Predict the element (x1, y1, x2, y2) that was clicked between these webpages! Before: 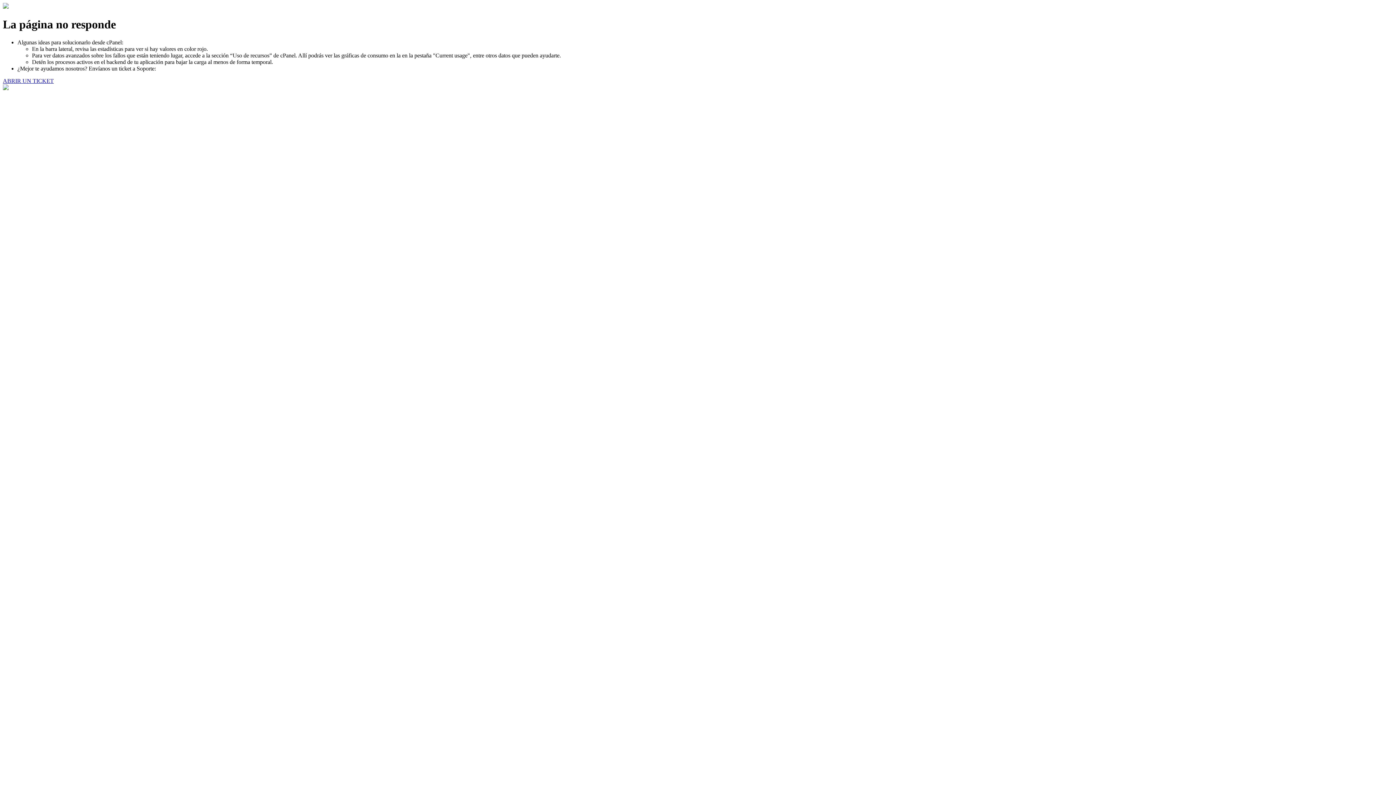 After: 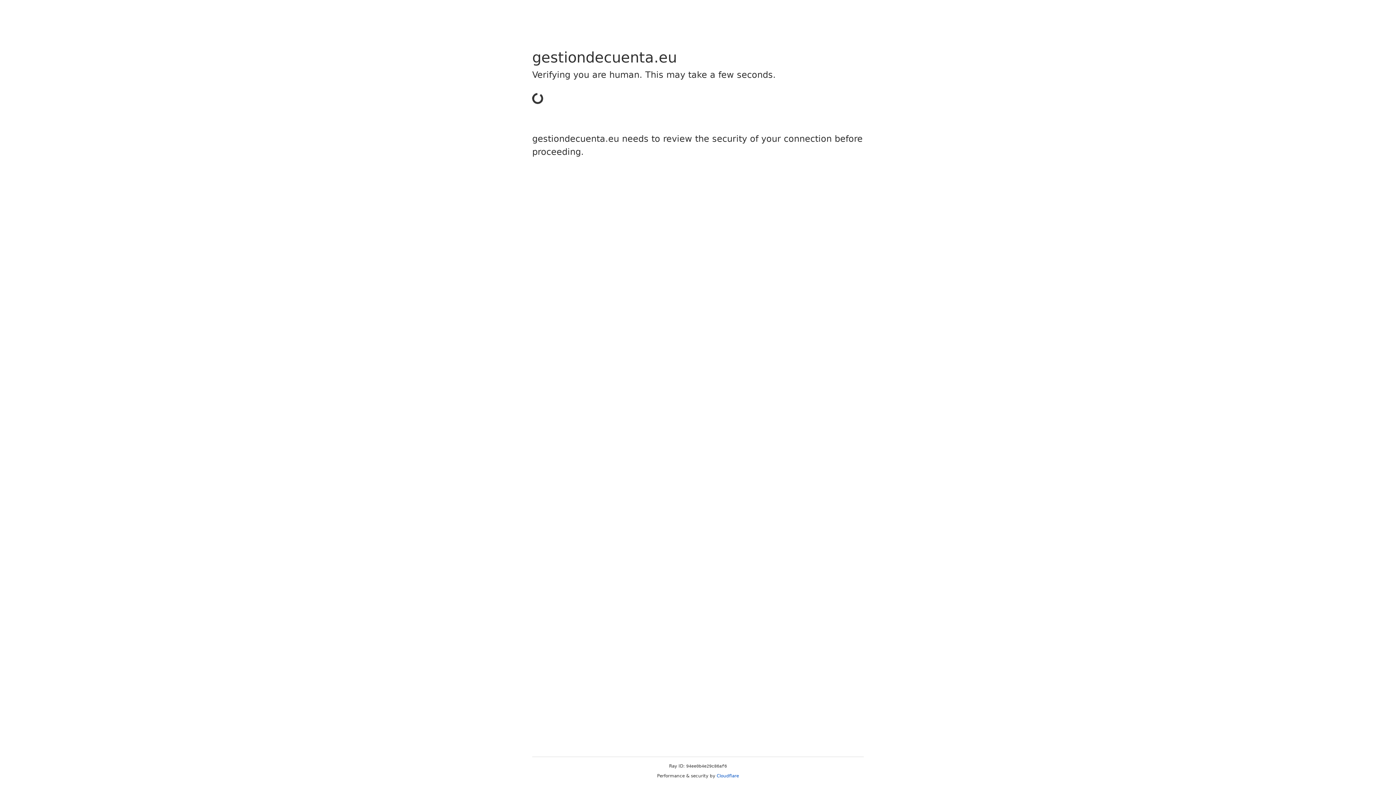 Action: label: ABRIR UN TICKET bbox: (2, 77, 53, 83)